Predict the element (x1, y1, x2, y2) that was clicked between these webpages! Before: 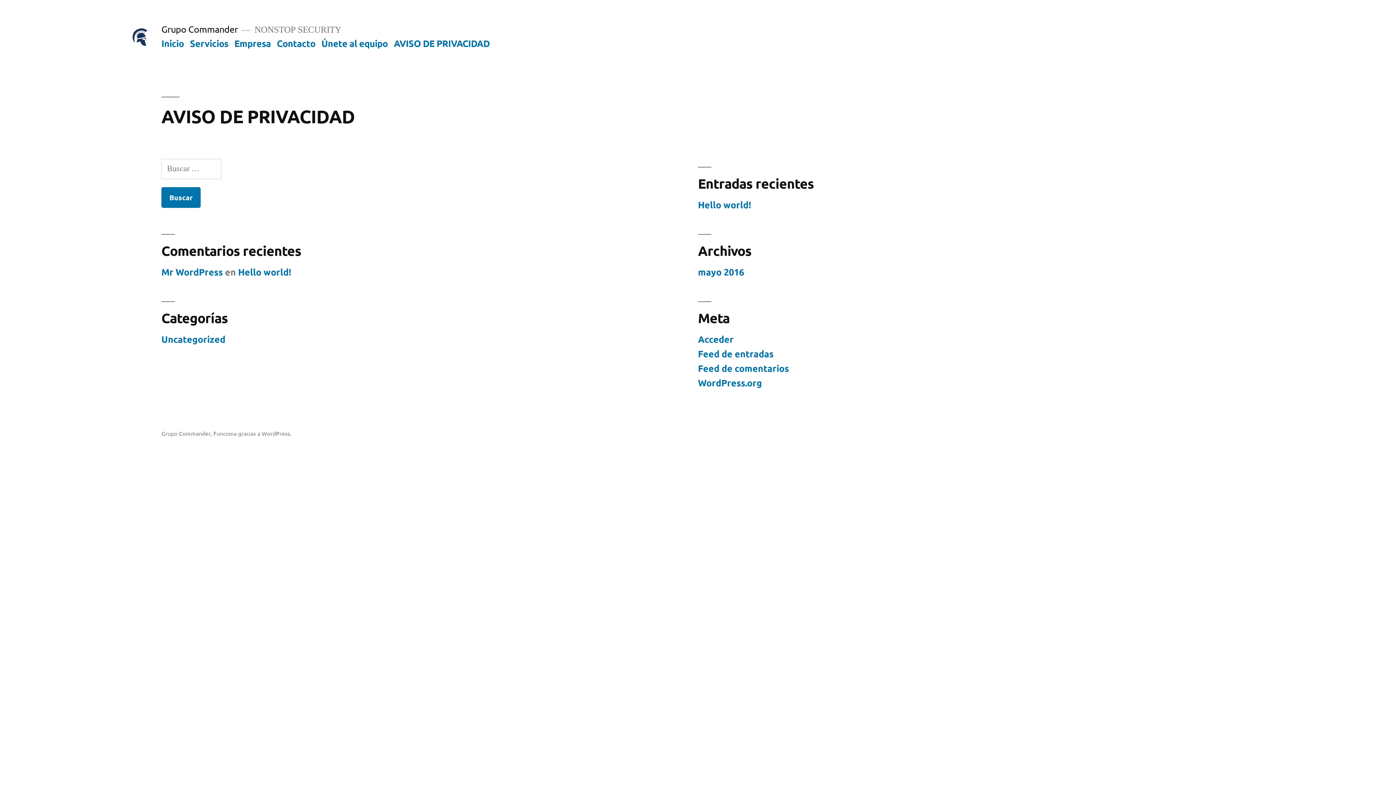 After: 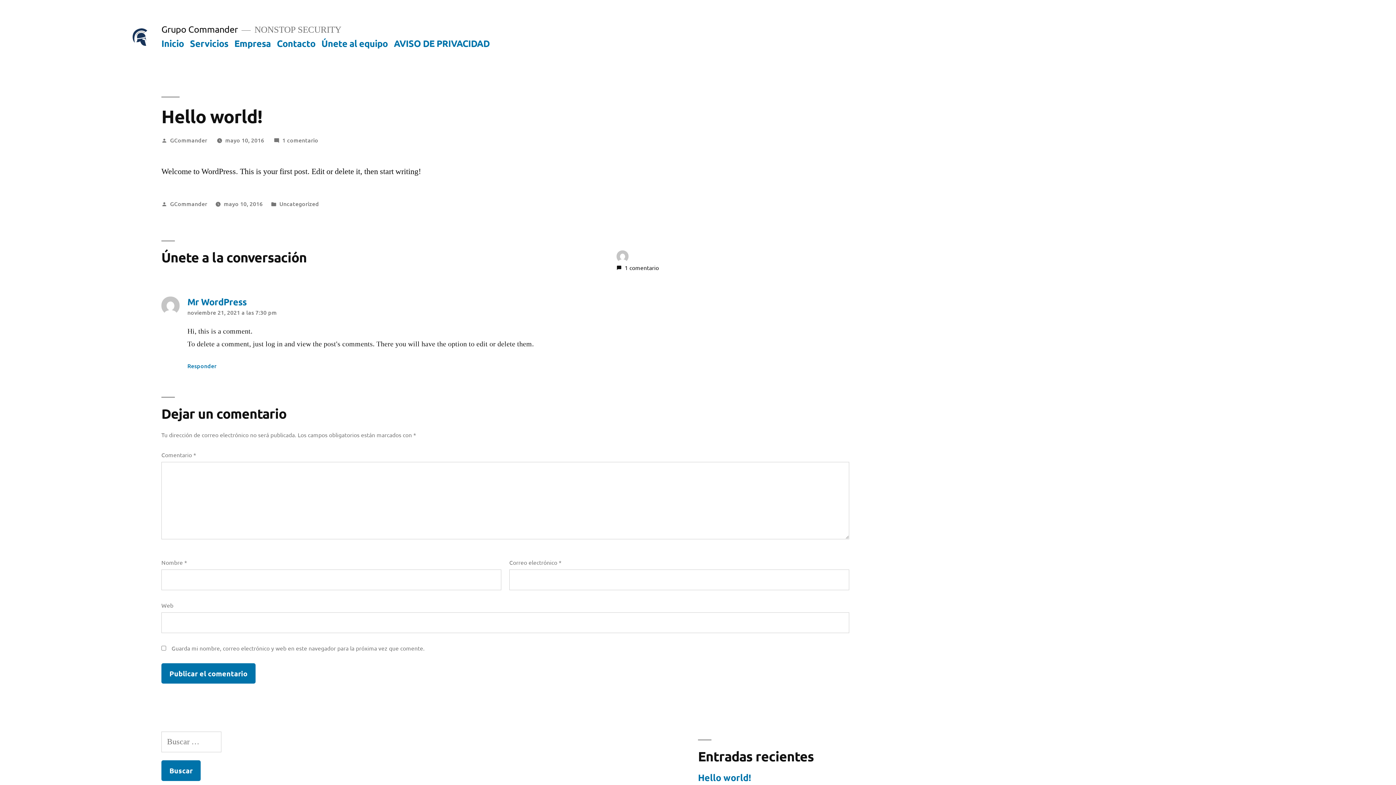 Action: bbox: (698, 198, 751, 210) label: Hello world!